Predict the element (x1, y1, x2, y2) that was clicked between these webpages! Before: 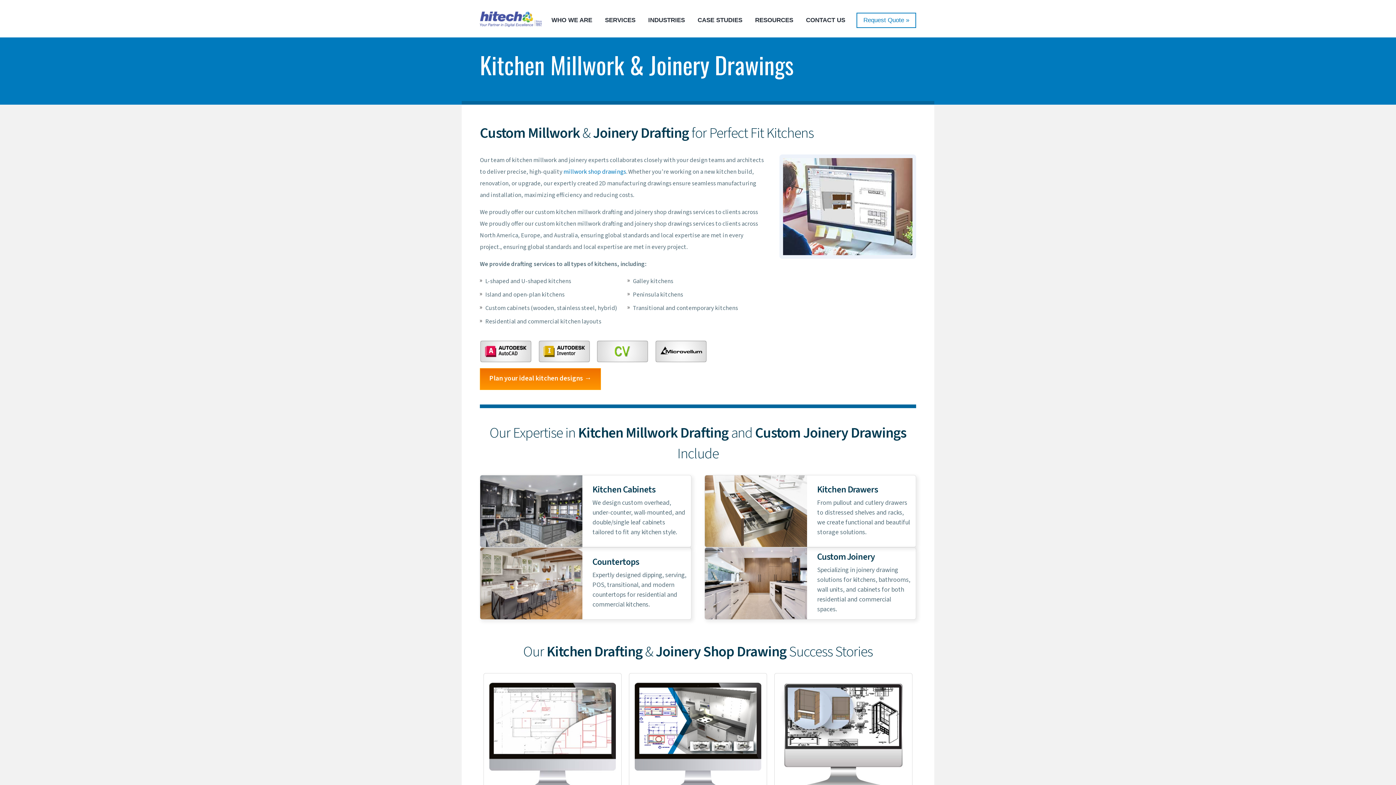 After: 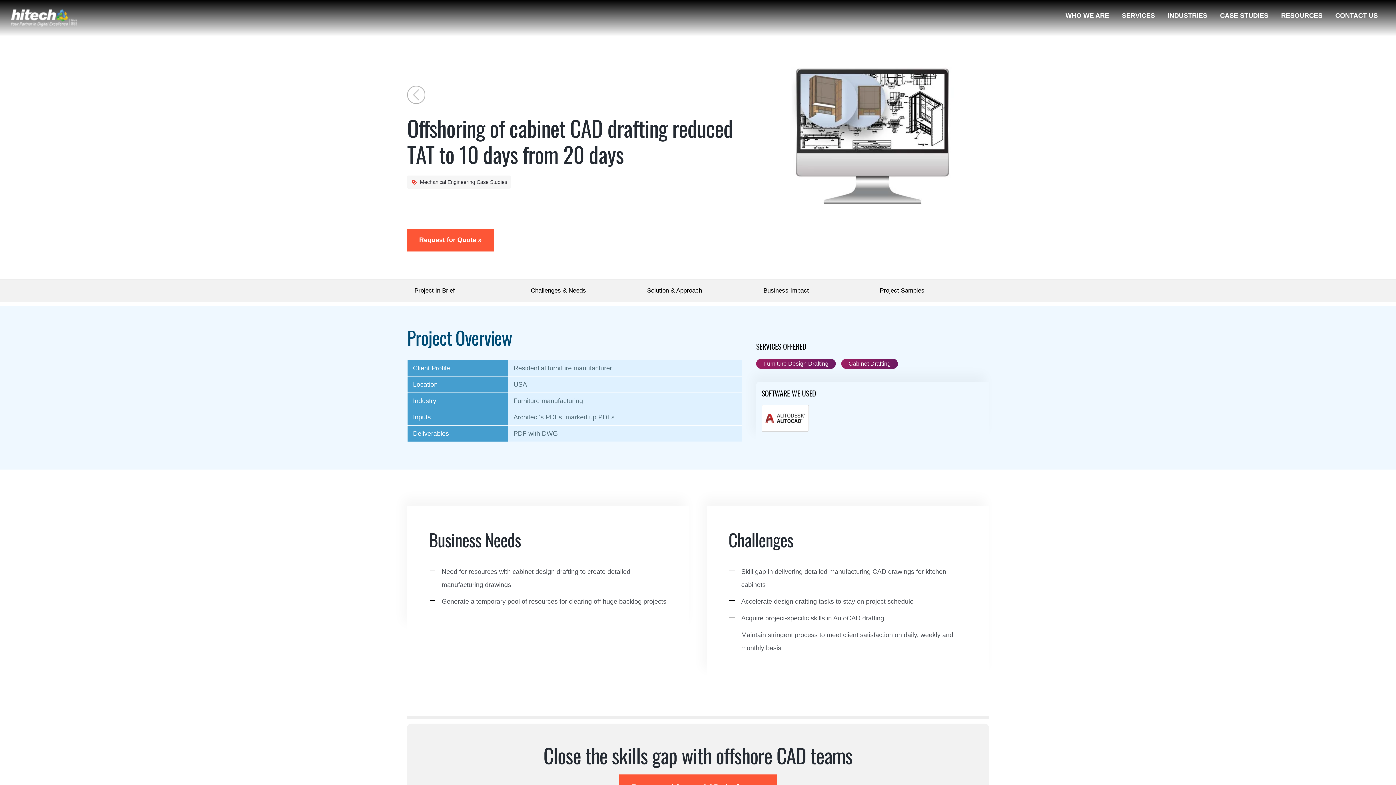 Action: bbox: (774, 673, 912, 841) label: Offshoring of cabinet CAD drafting reduced TAT to 10 days from 20 days